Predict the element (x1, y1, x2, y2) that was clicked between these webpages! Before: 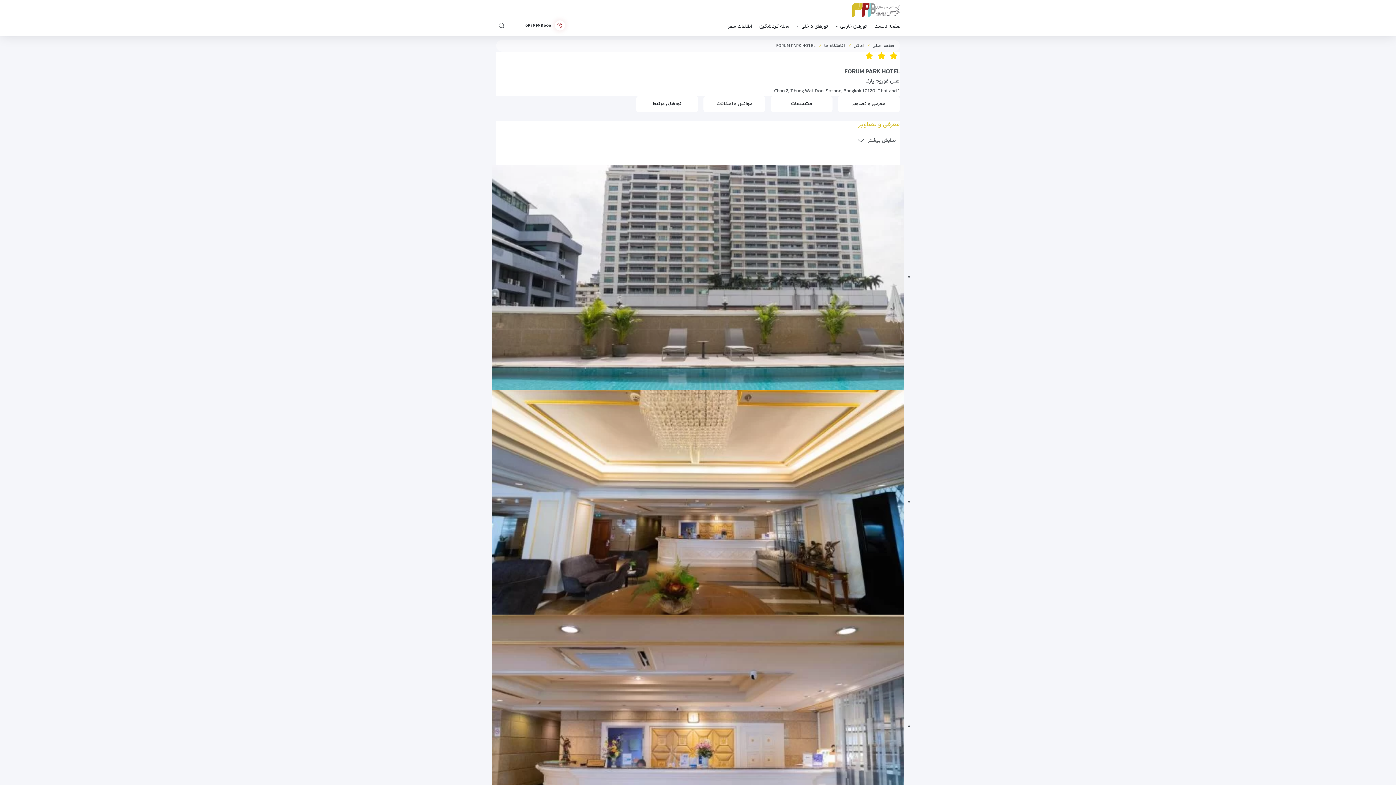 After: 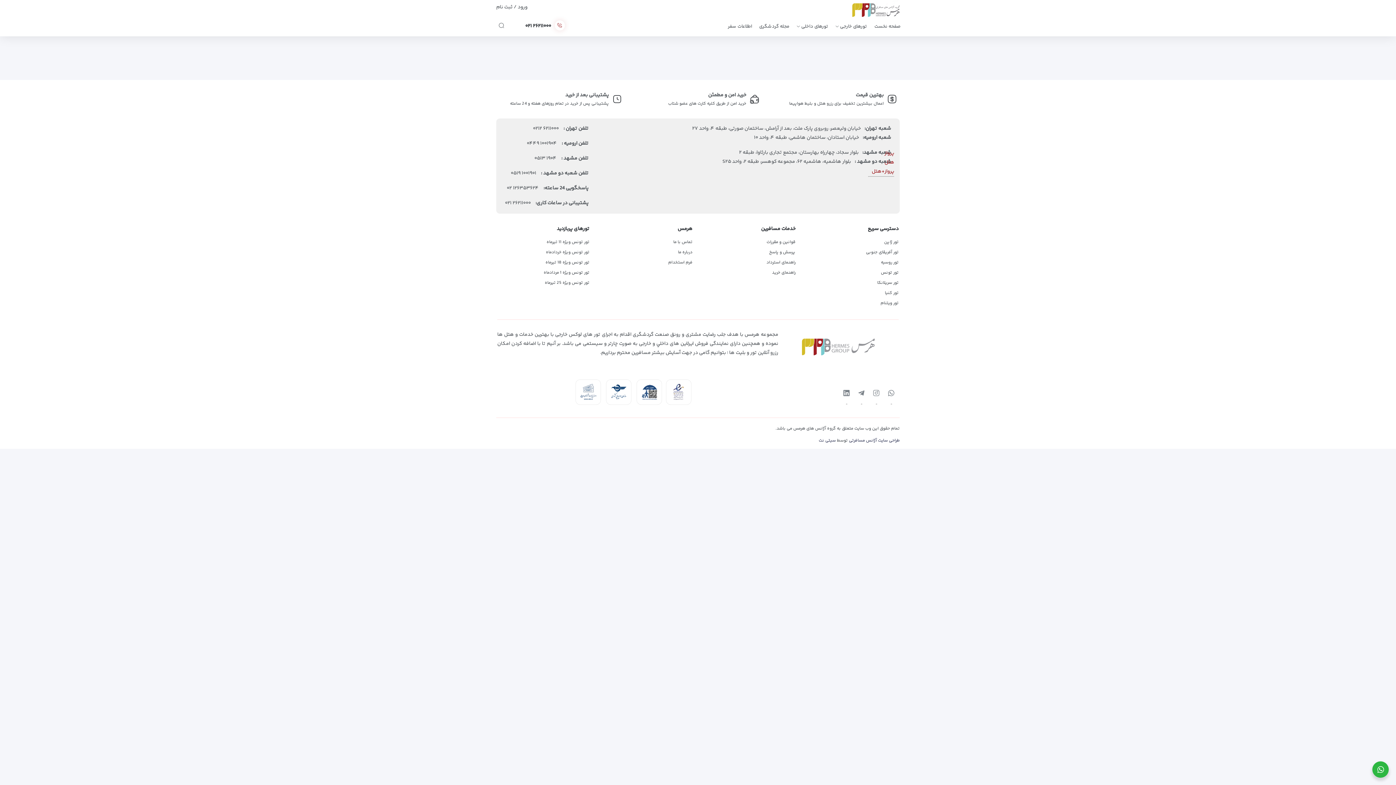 Action: bbox: (832, 2, 900, 22)